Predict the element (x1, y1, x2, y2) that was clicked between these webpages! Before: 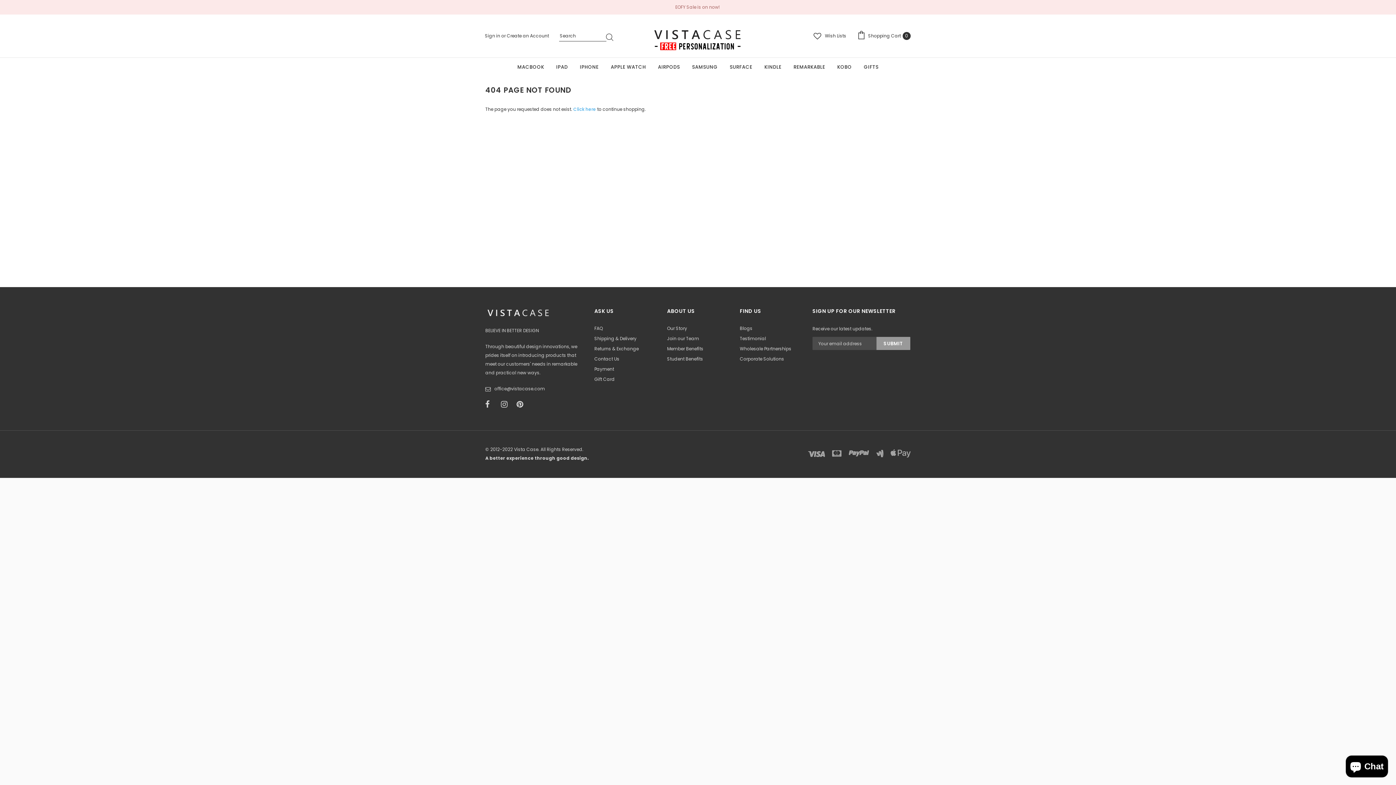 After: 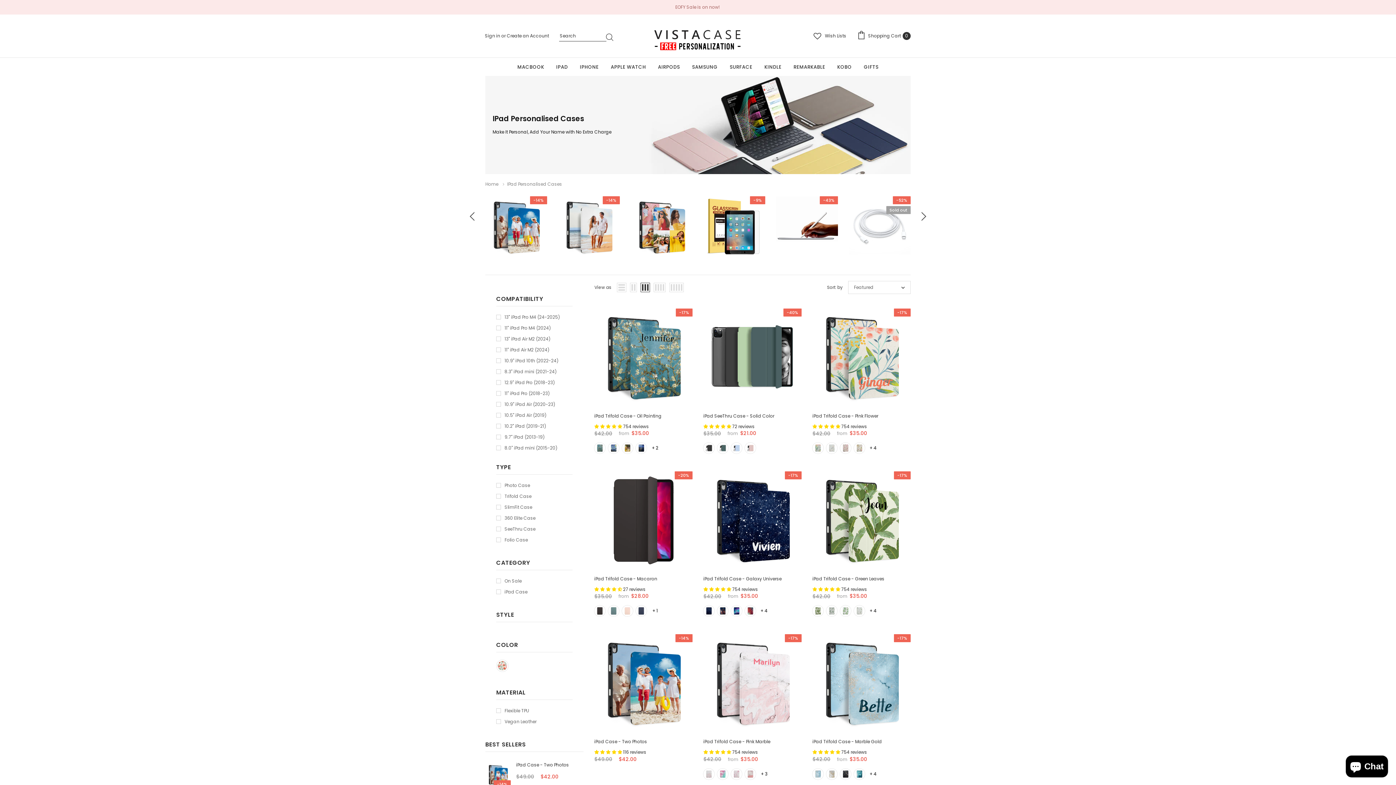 Action: bbox: (550, 57, 573, 76) label: IPAD